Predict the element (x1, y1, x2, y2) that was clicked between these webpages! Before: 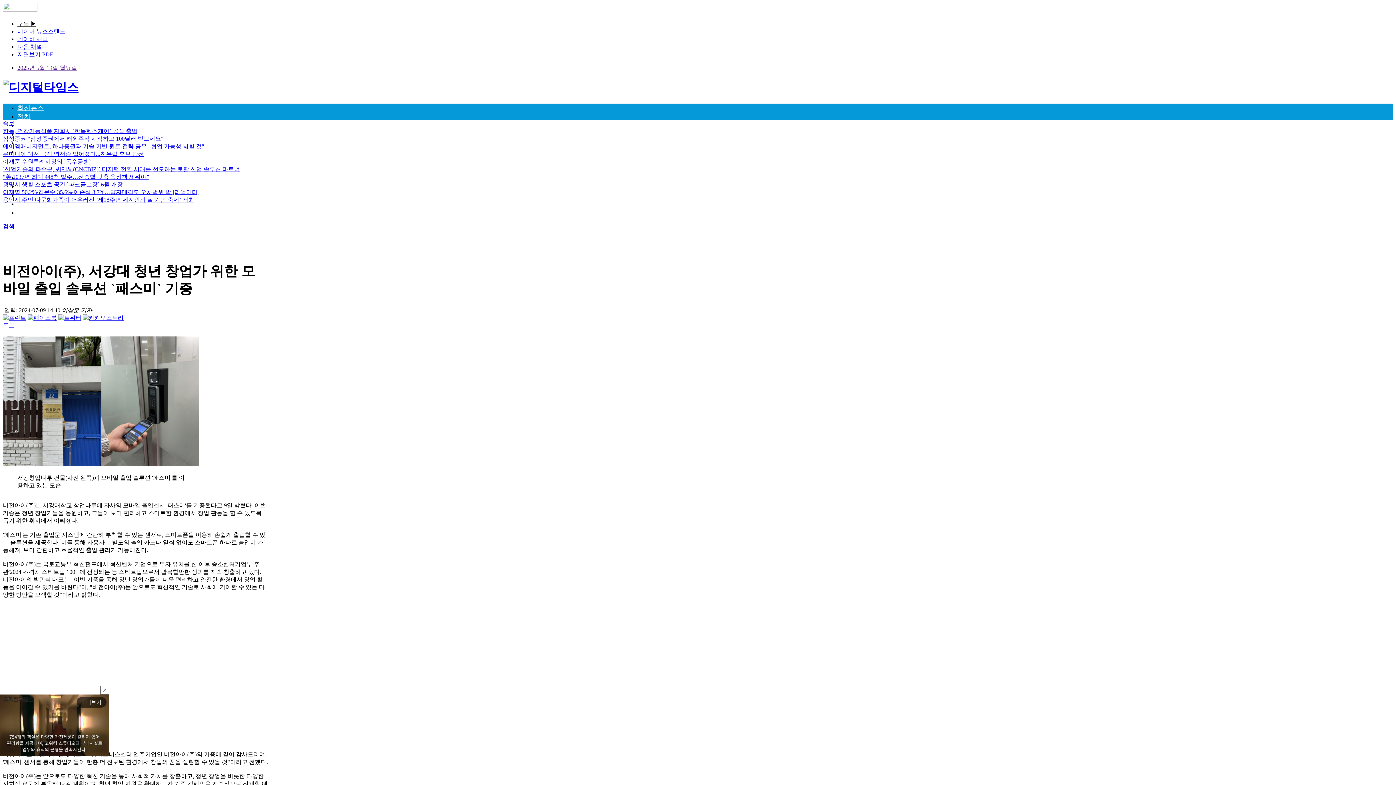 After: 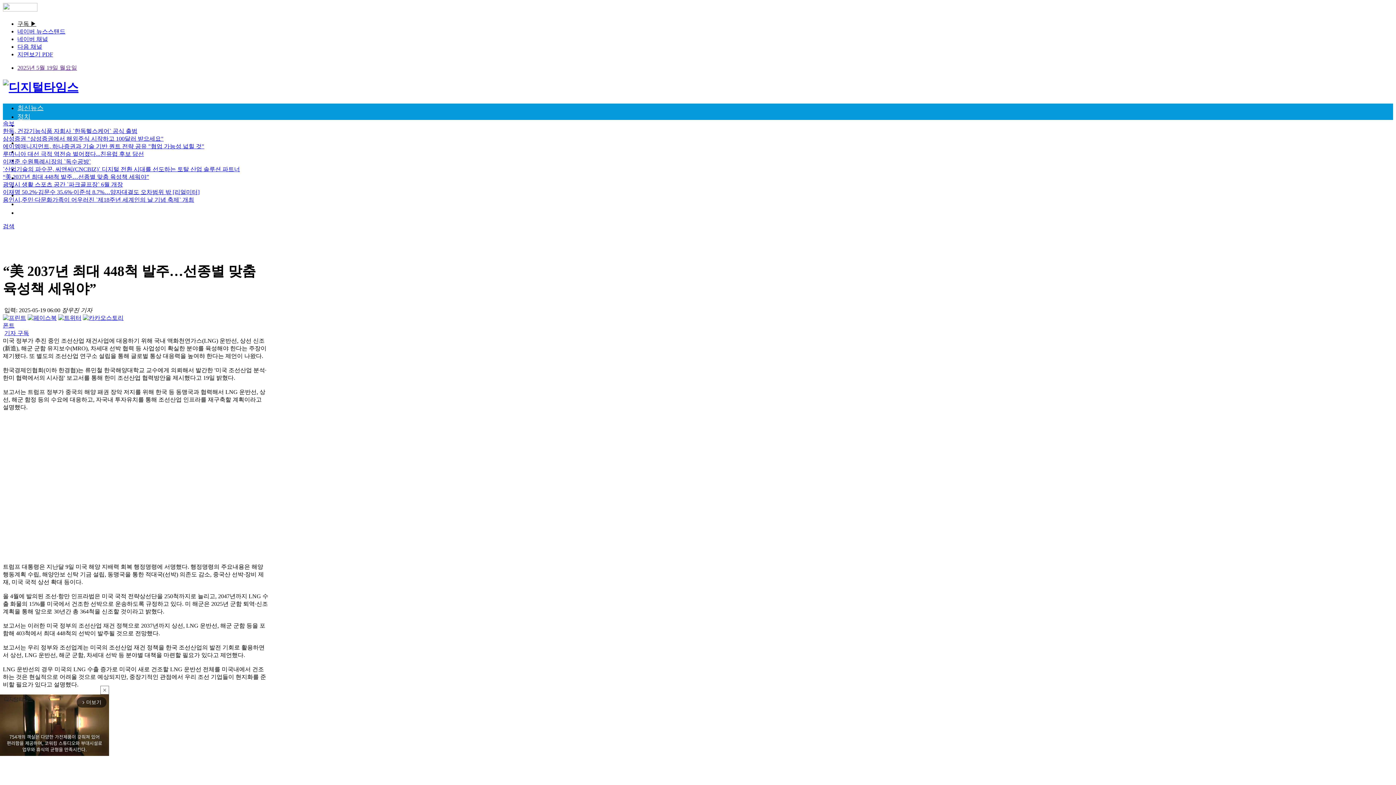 Action: bbox: (2, 173, 149, 179) label: “美 2037년 최대 448척 발주…선종별 맞춤 육성책 세워야”